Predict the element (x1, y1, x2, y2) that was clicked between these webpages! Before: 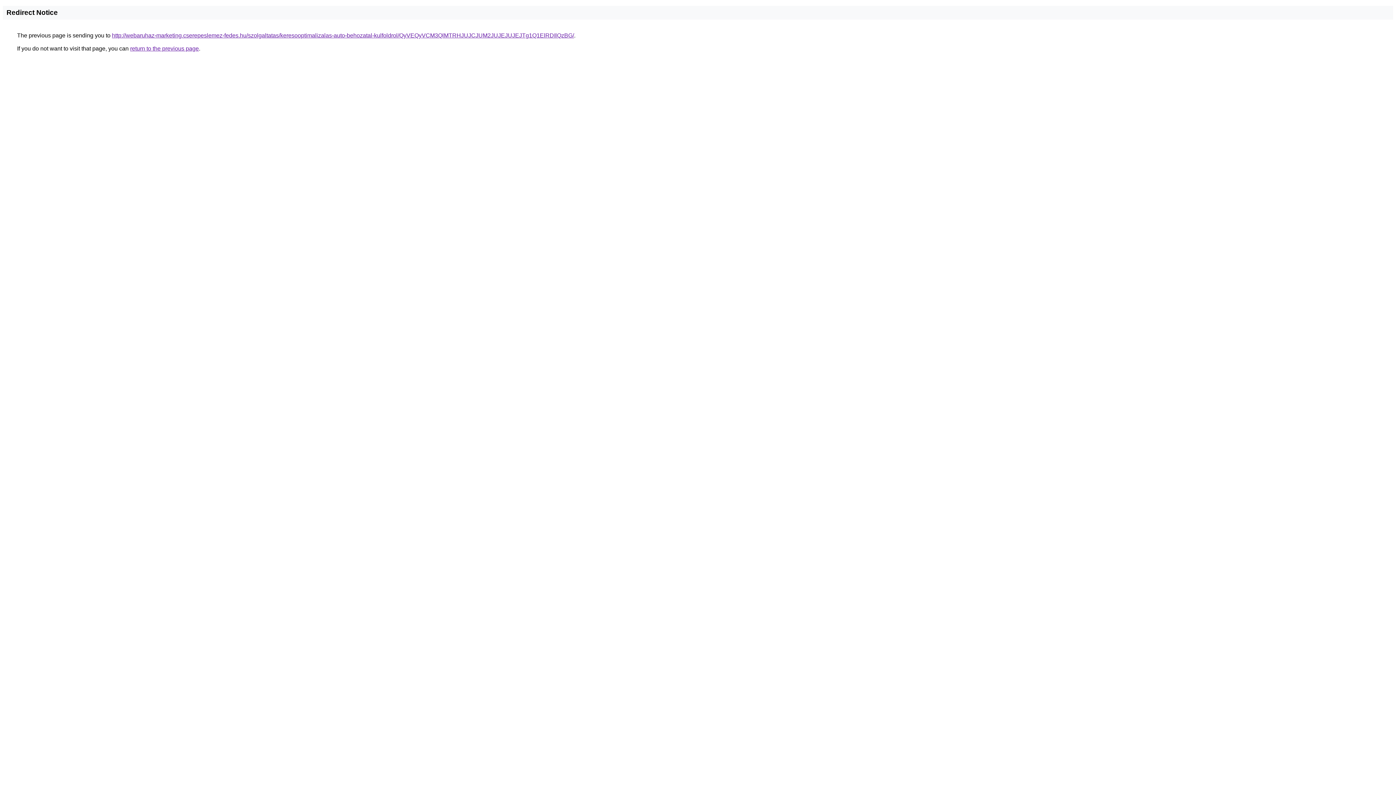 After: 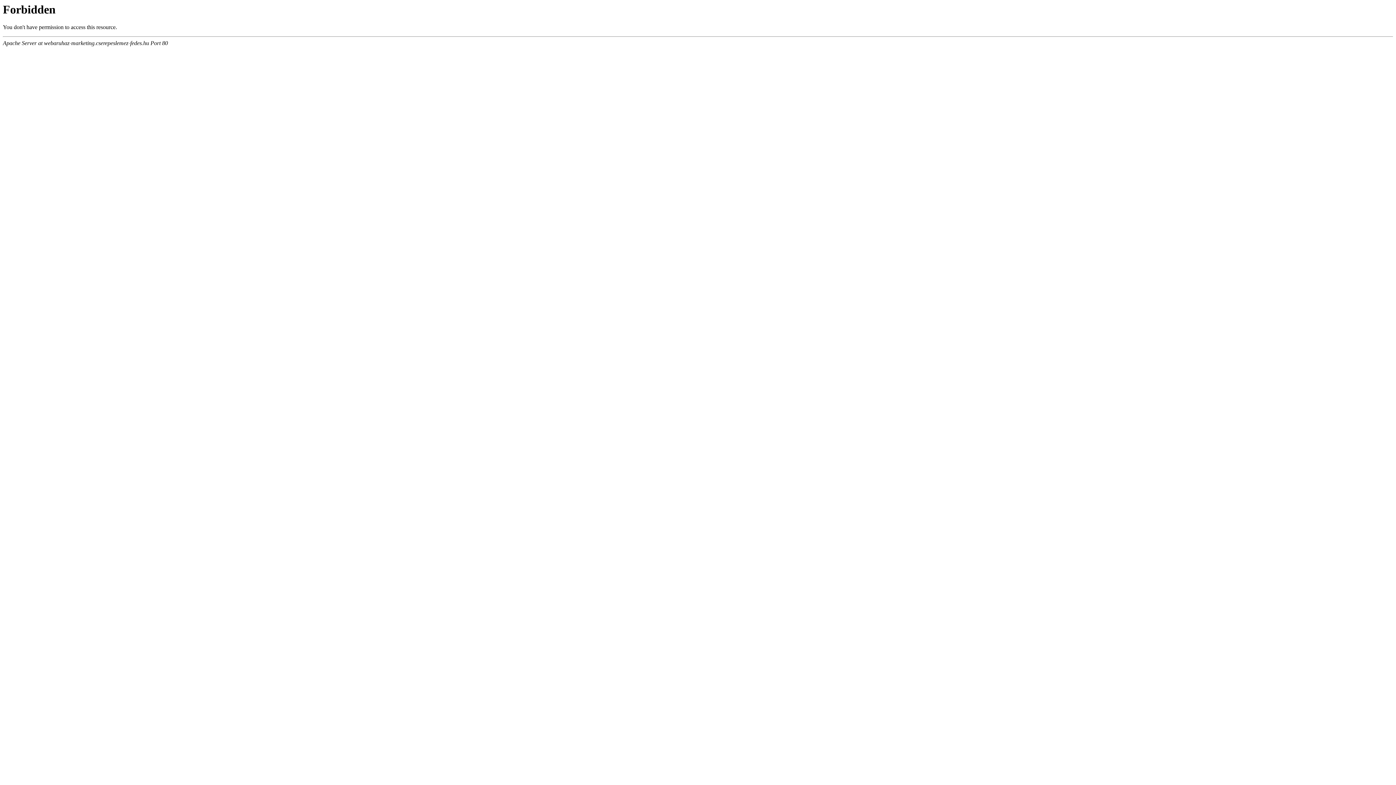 Action: label: http://webaruhaz-marketing.cserepeslemez-fedes.hu/szolgaltatas/keresooptimalizalas-auto-behozatal-kulfoldrol/QyVEQyVCM3QlMTRHJUJCJUM2JUJEJUJEJTg1Q1ElRDIlQzBG/ bbox: (112, 32, 574, 38)